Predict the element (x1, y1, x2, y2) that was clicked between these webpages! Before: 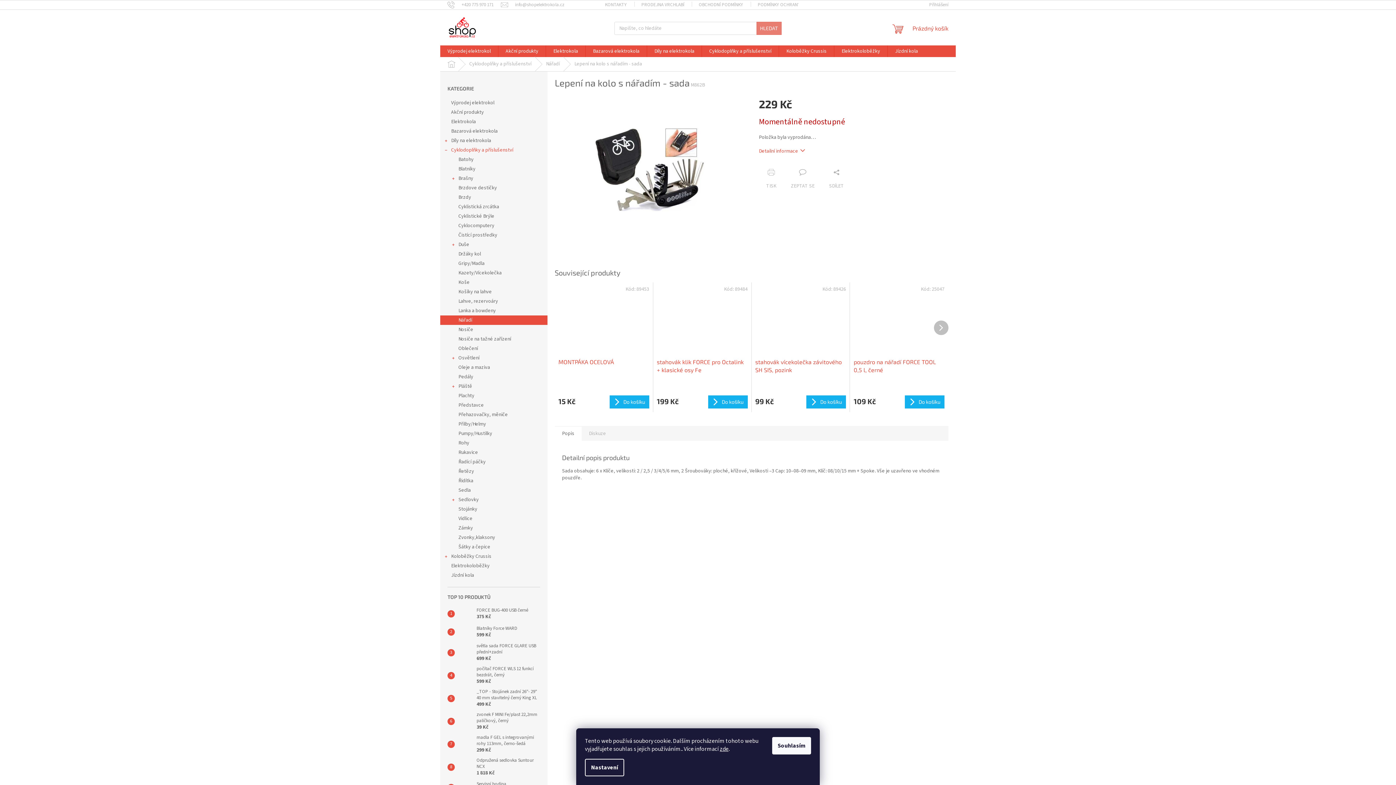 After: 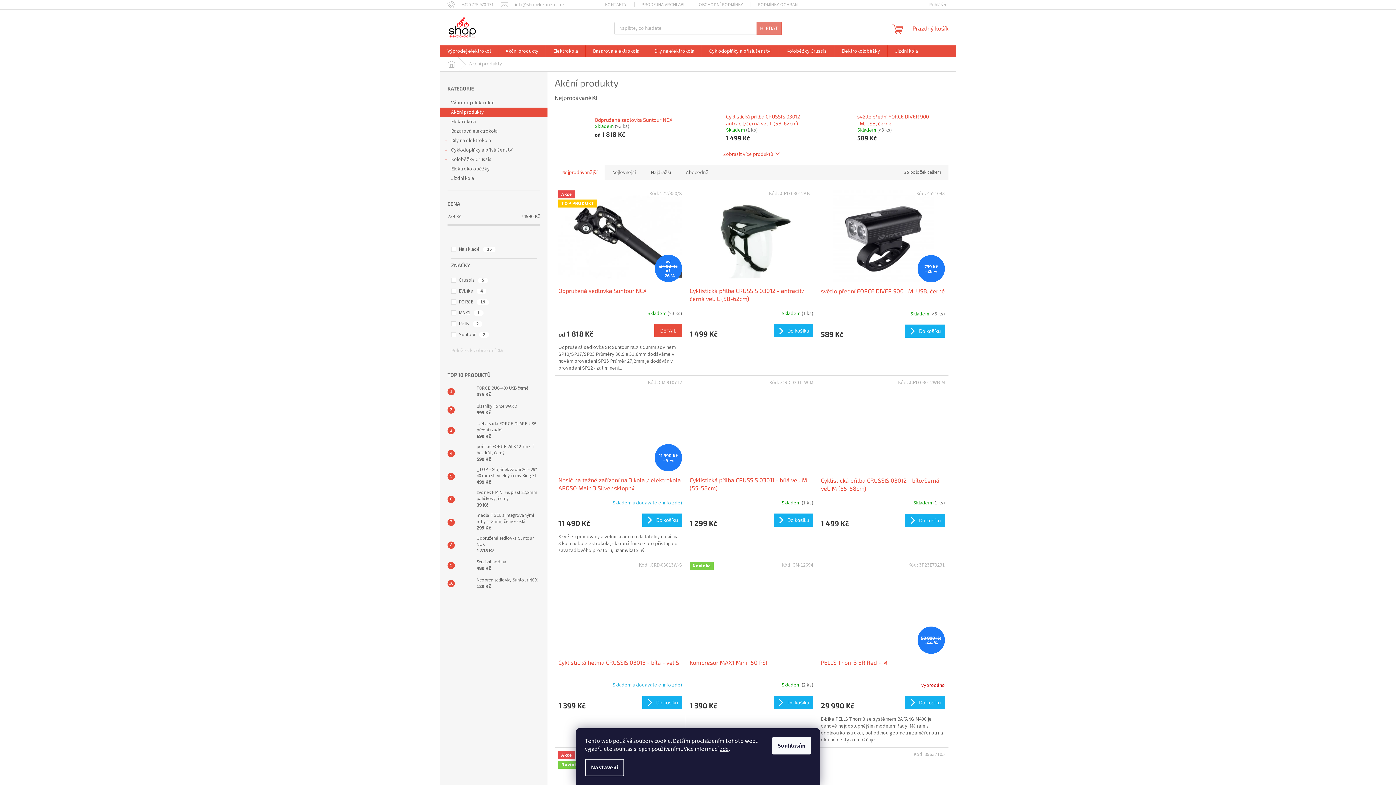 Action: label: Akční produkty  bbox: (440, 107, 547, 117)